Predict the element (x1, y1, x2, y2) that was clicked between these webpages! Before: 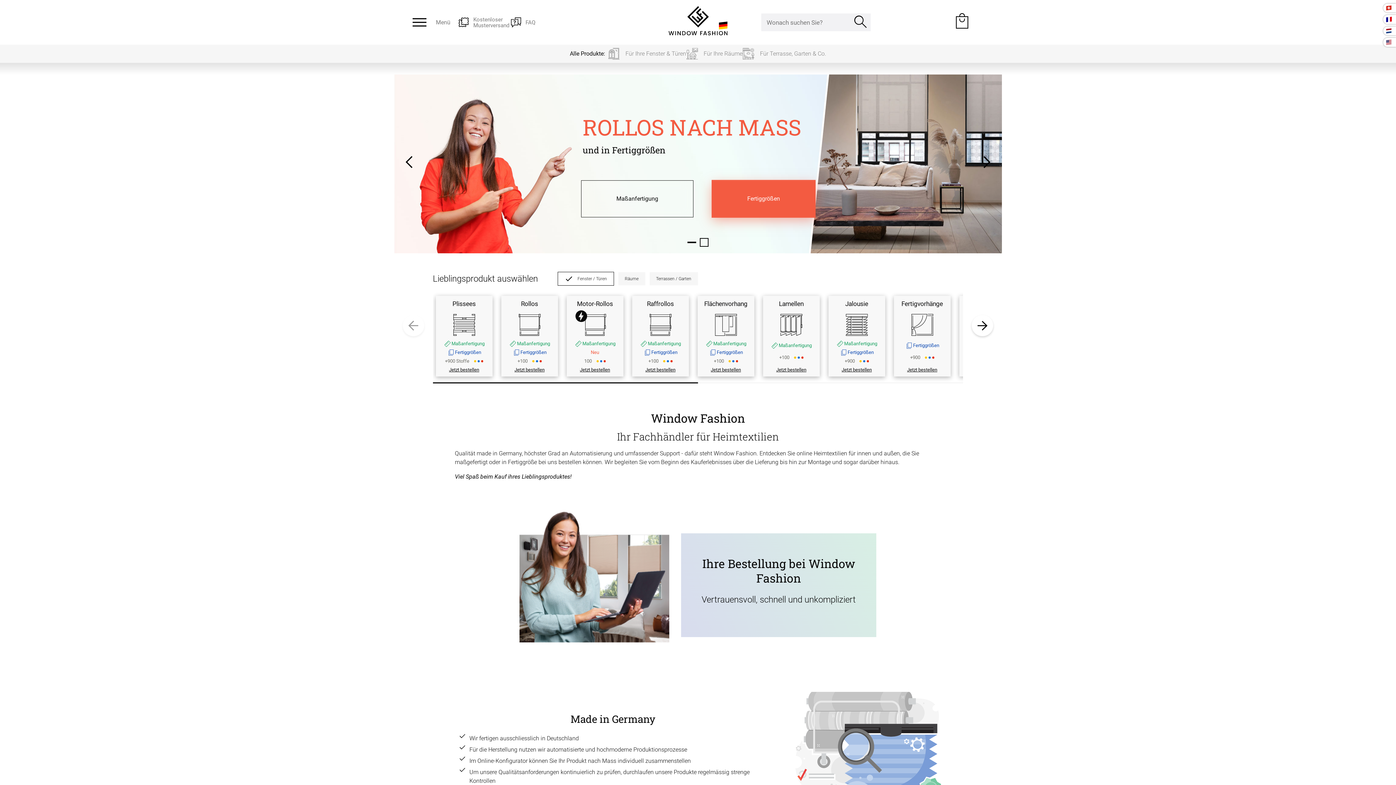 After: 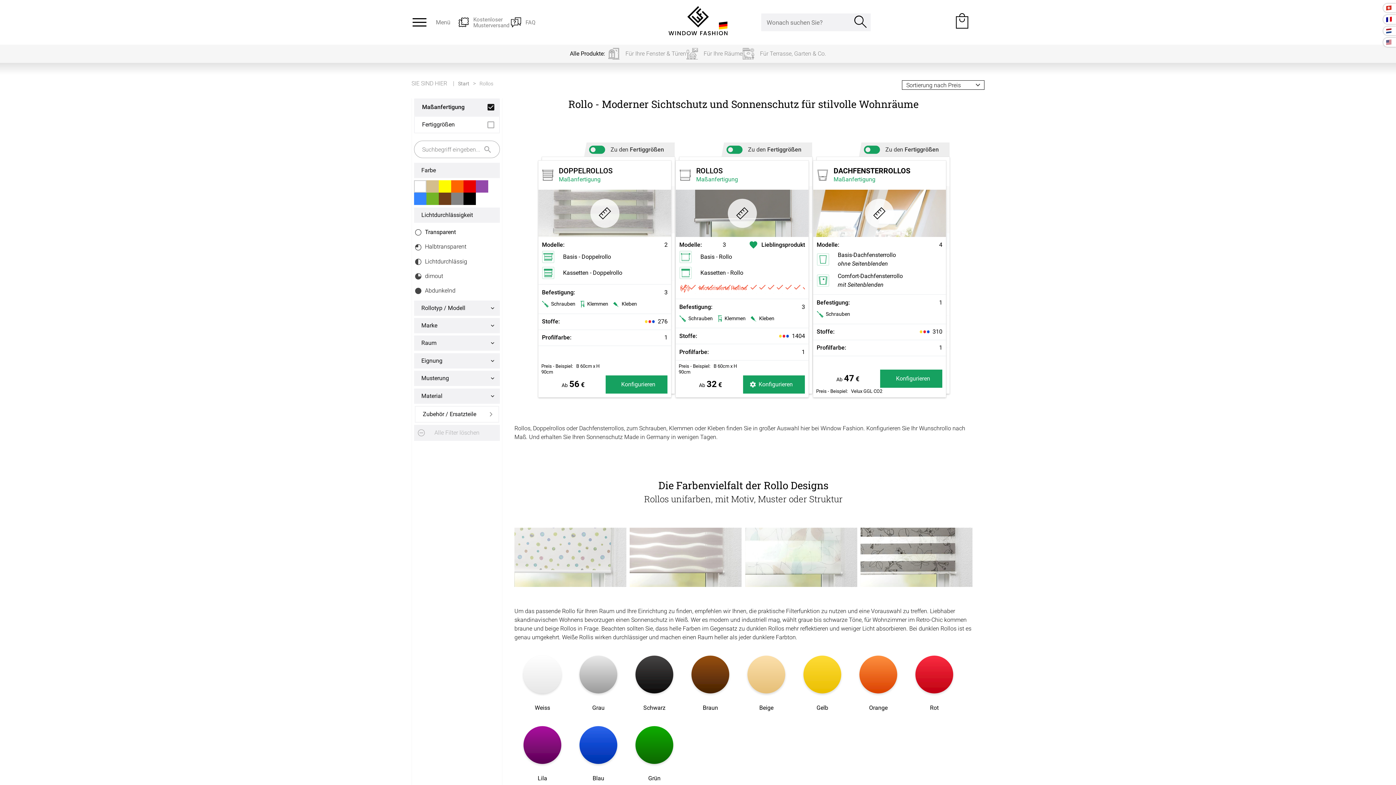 Action: label: Rollos
Maßanfertigung
Fertiggrößen
+100
Jetzt bestellen bbox: (501, 296, 558, 376)